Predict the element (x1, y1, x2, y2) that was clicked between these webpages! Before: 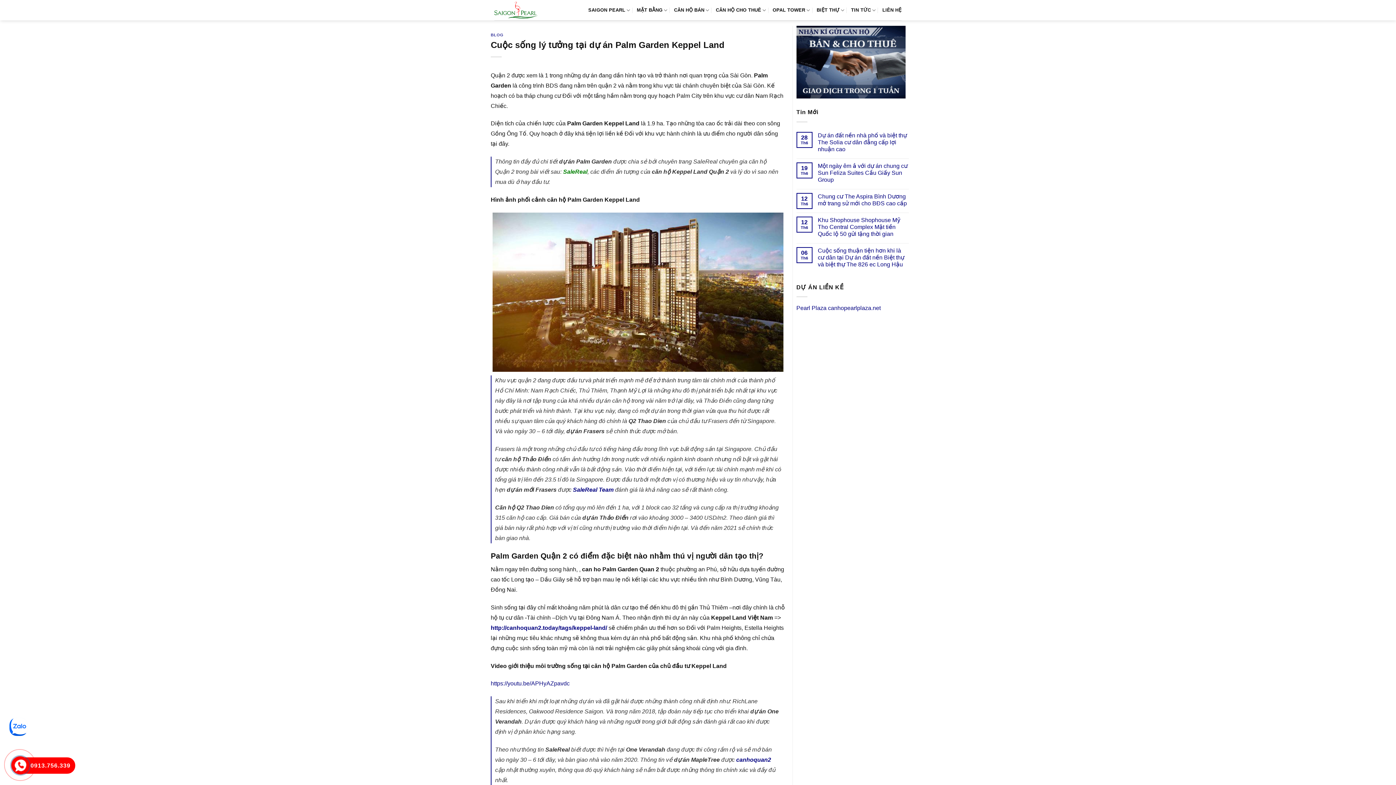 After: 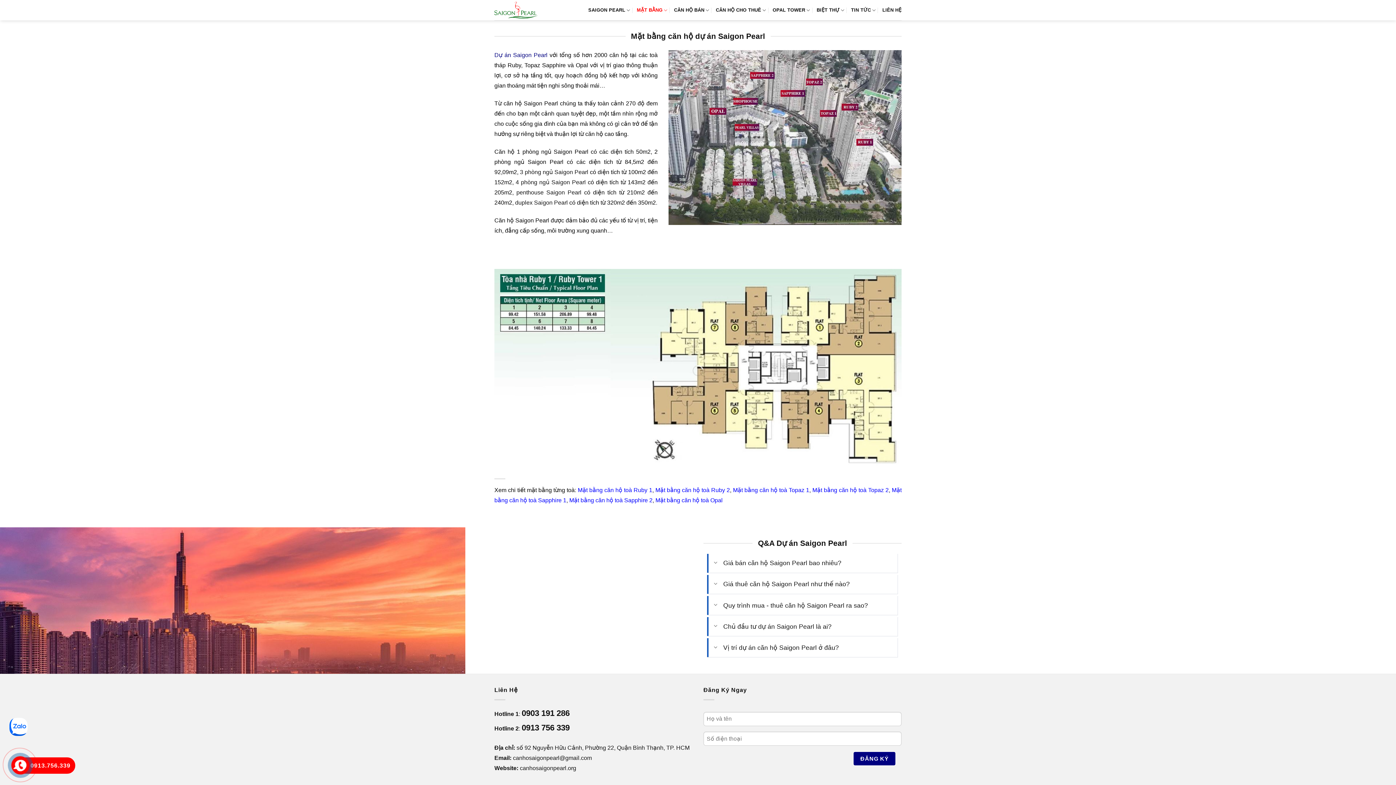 Action: label: MẶT BẰNG bbox: (636, 3, 667, 17)